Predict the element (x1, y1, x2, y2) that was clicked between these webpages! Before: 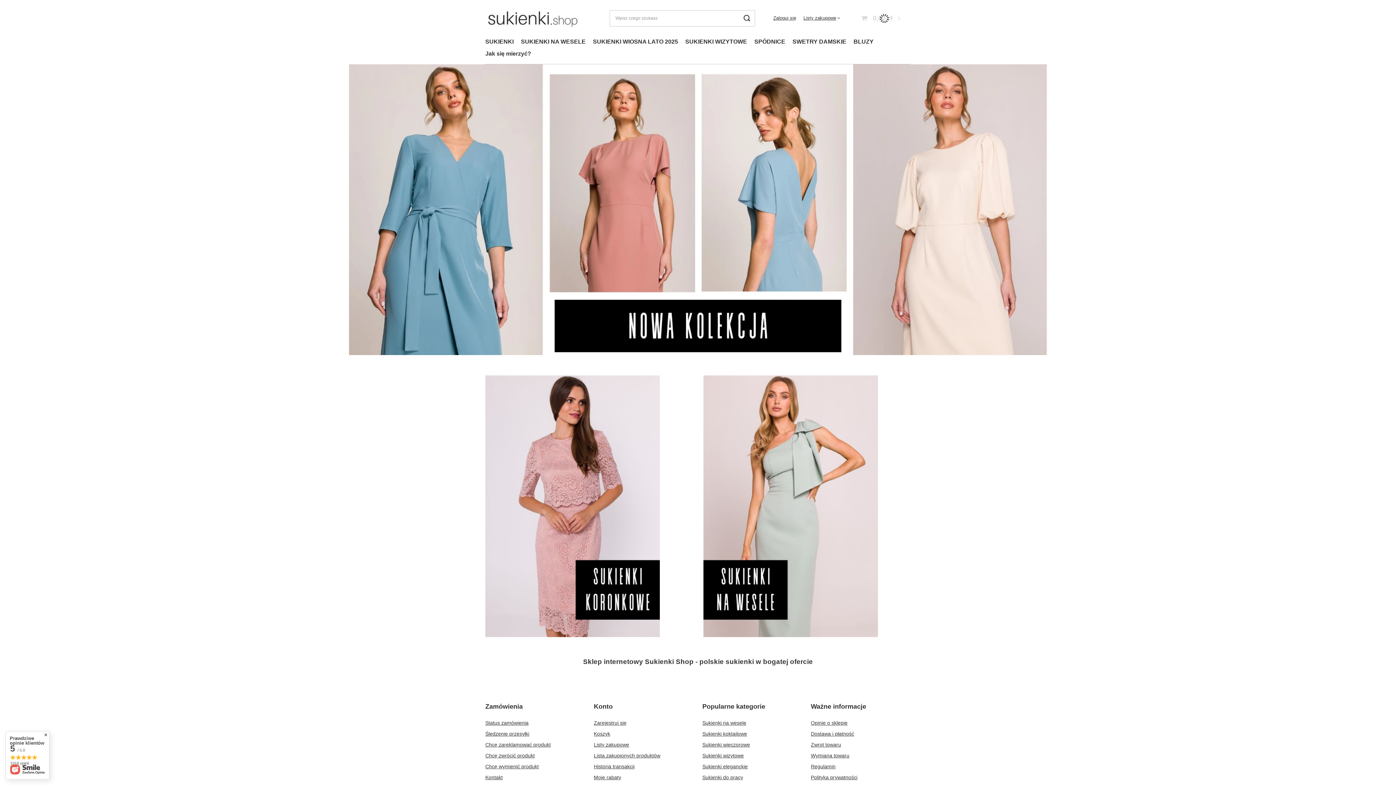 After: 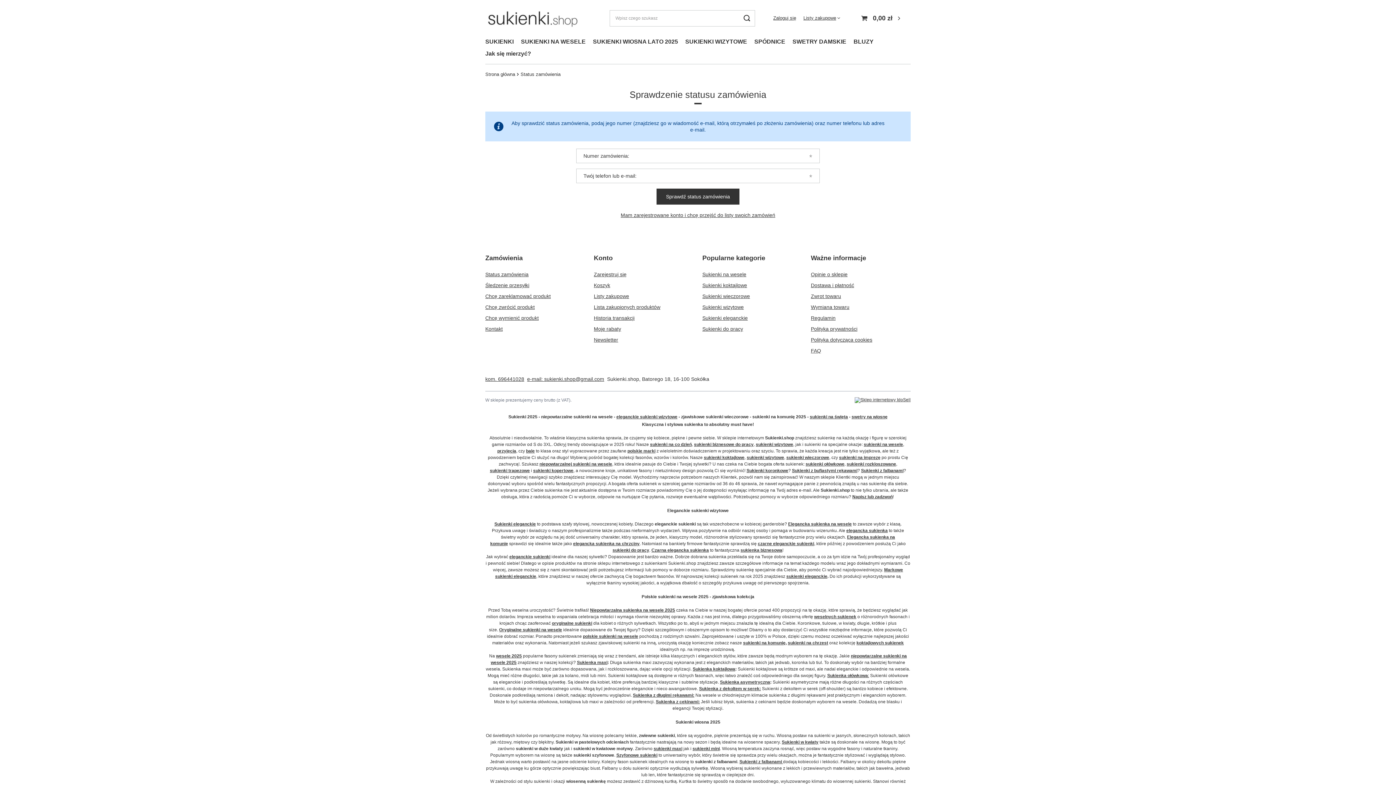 Action: label: Status zamówienia bbox: (485, 720, 576, 726)